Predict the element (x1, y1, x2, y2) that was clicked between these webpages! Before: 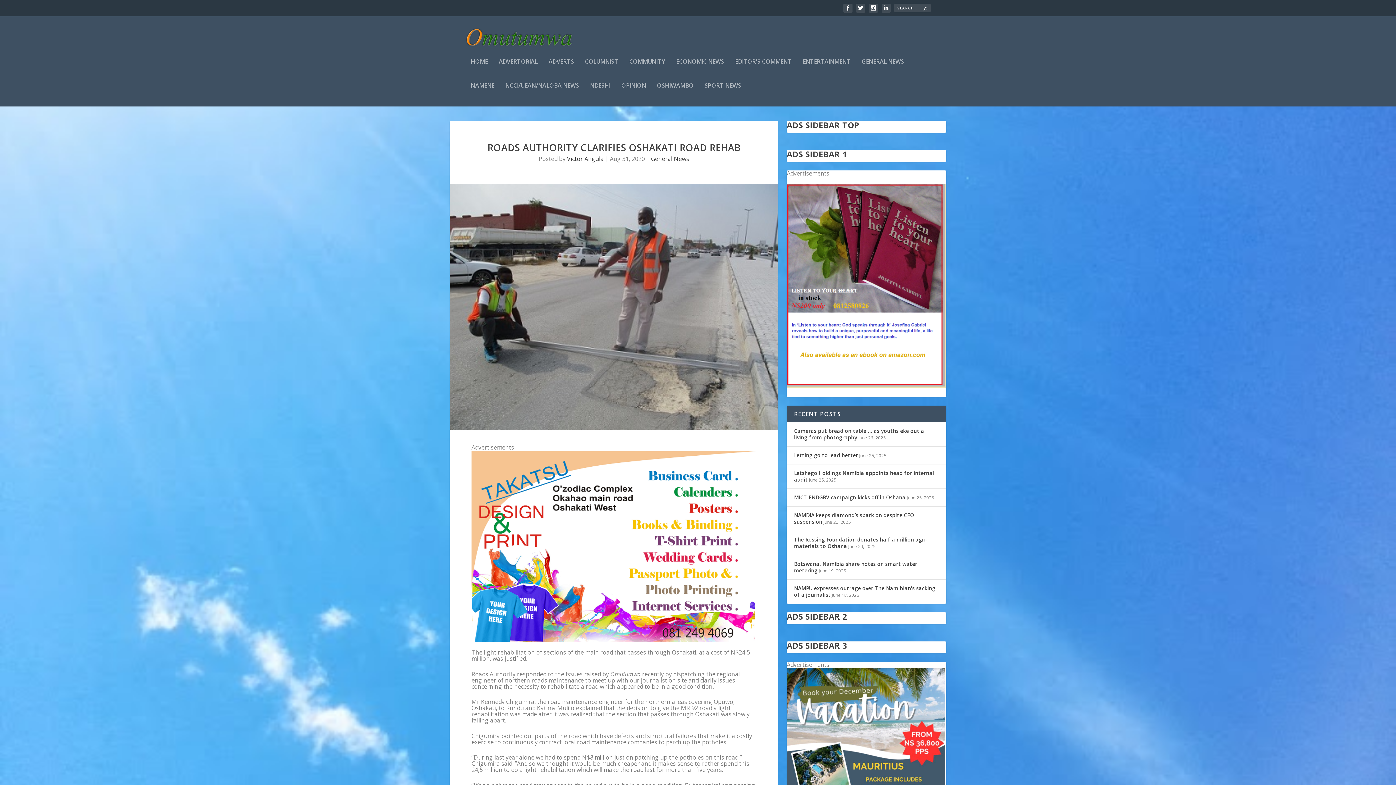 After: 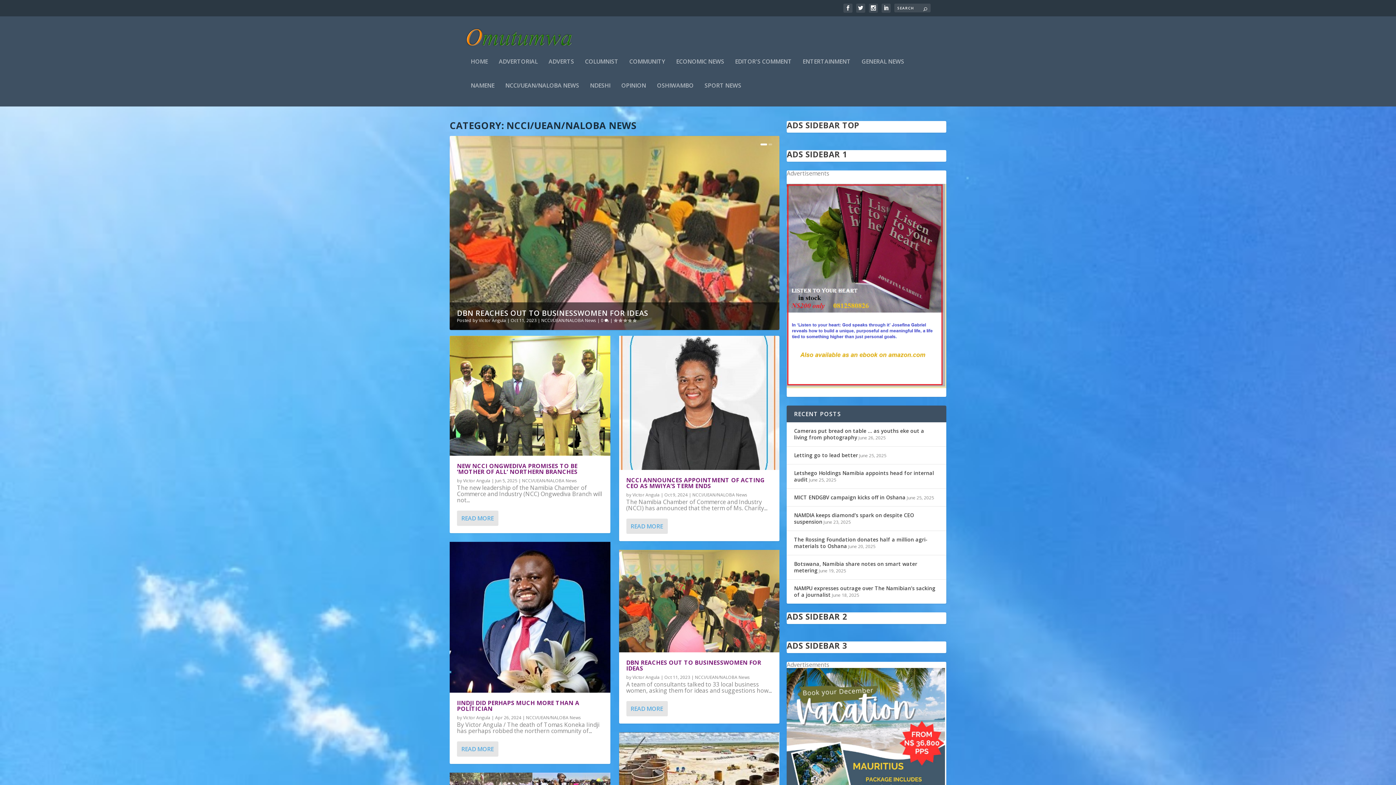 Action: bbox: (505, 82, 579, 106) label: NCCI/UEAN/NALOBA NEWS